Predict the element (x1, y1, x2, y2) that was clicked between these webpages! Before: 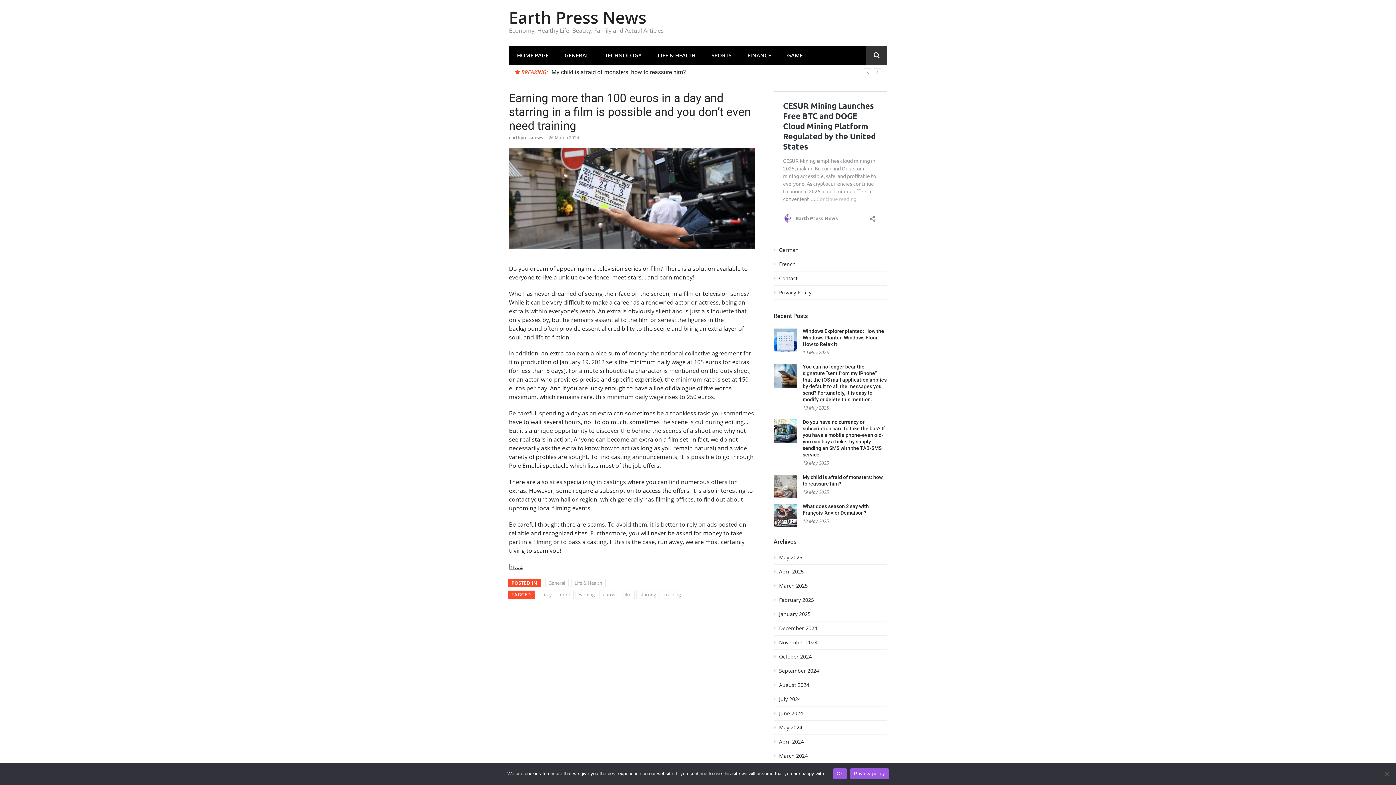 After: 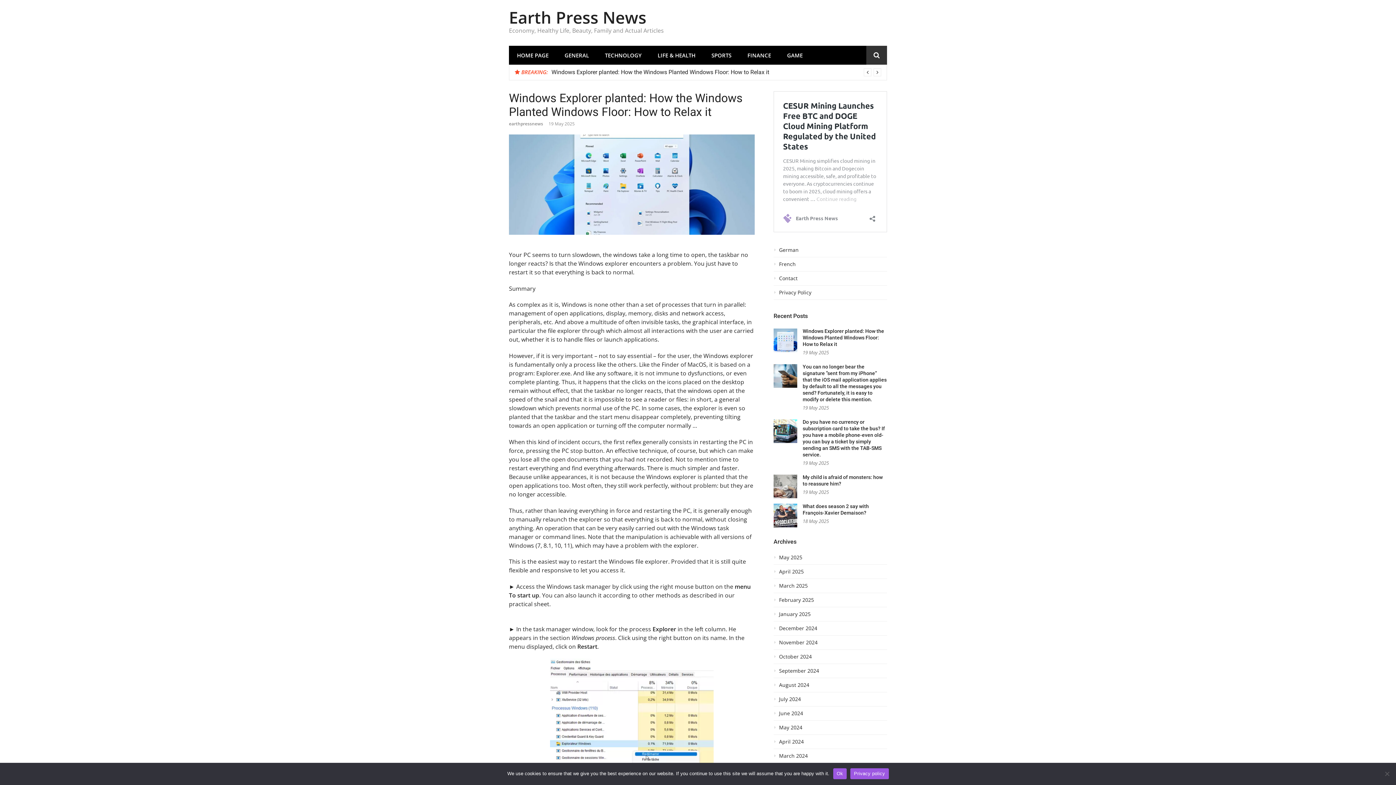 Action: bbox: (802, 328, 884, 347) label: Windows Explorer planted: How the Windows Planted Windows Floor: How to Relax it